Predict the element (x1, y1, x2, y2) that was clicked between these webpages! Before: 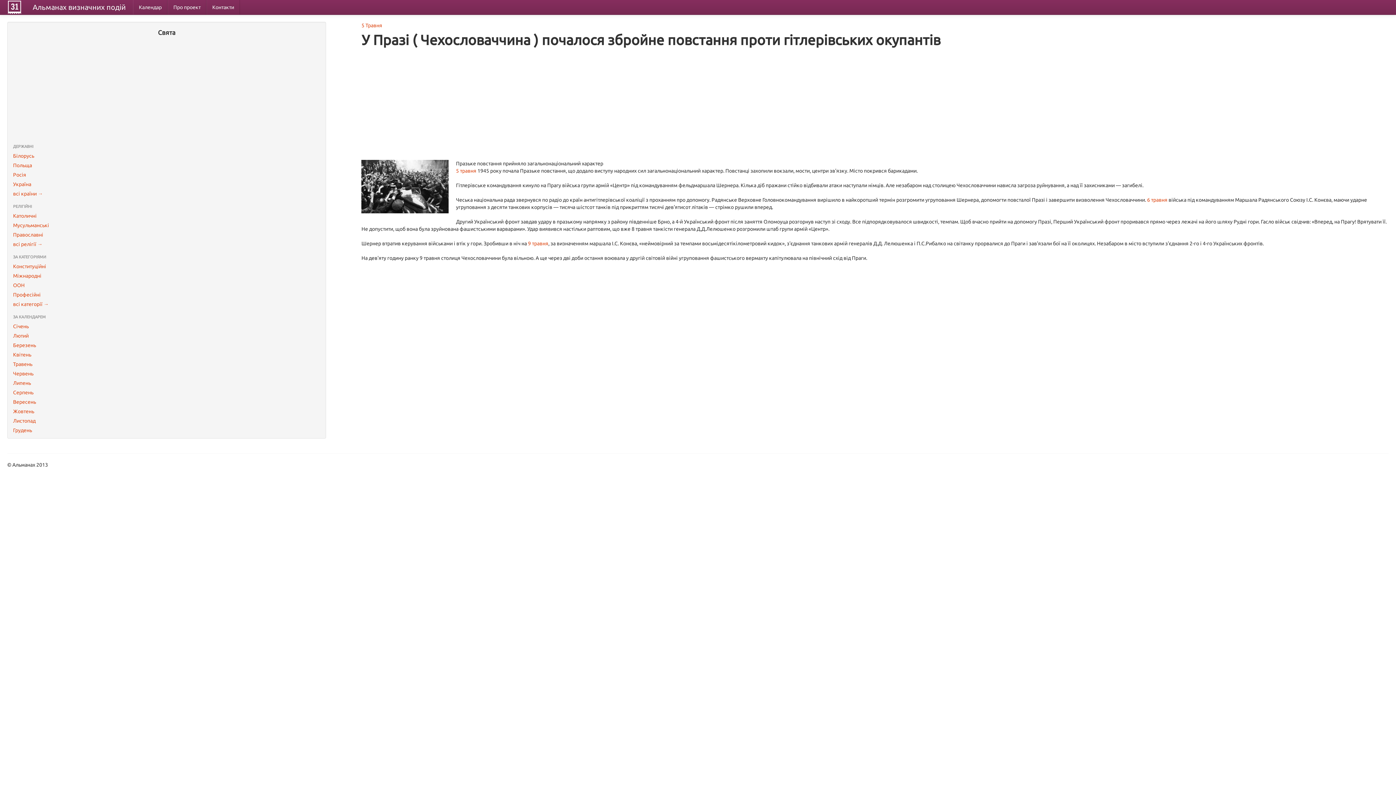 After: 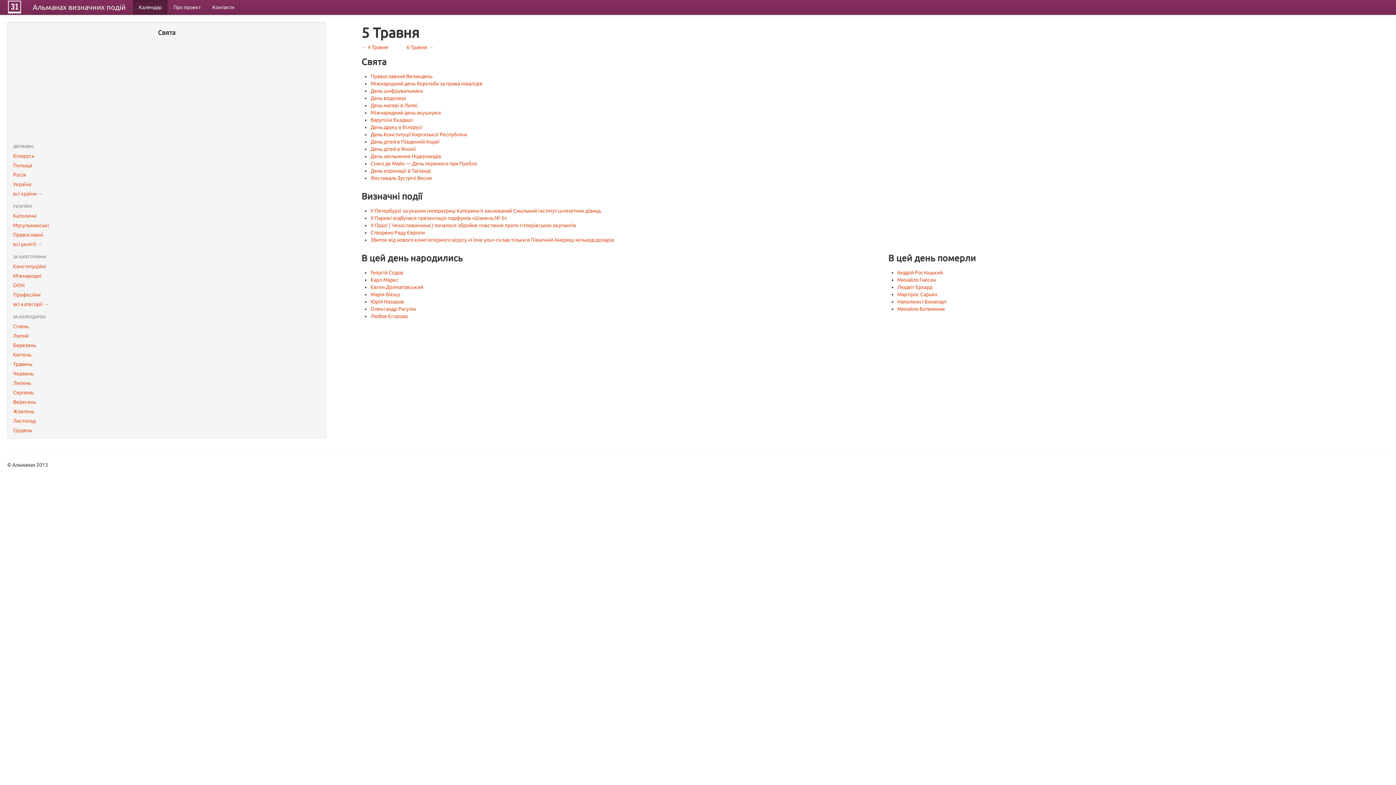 Action: label: 5 травня bbox: (456, 168, 476, 173)